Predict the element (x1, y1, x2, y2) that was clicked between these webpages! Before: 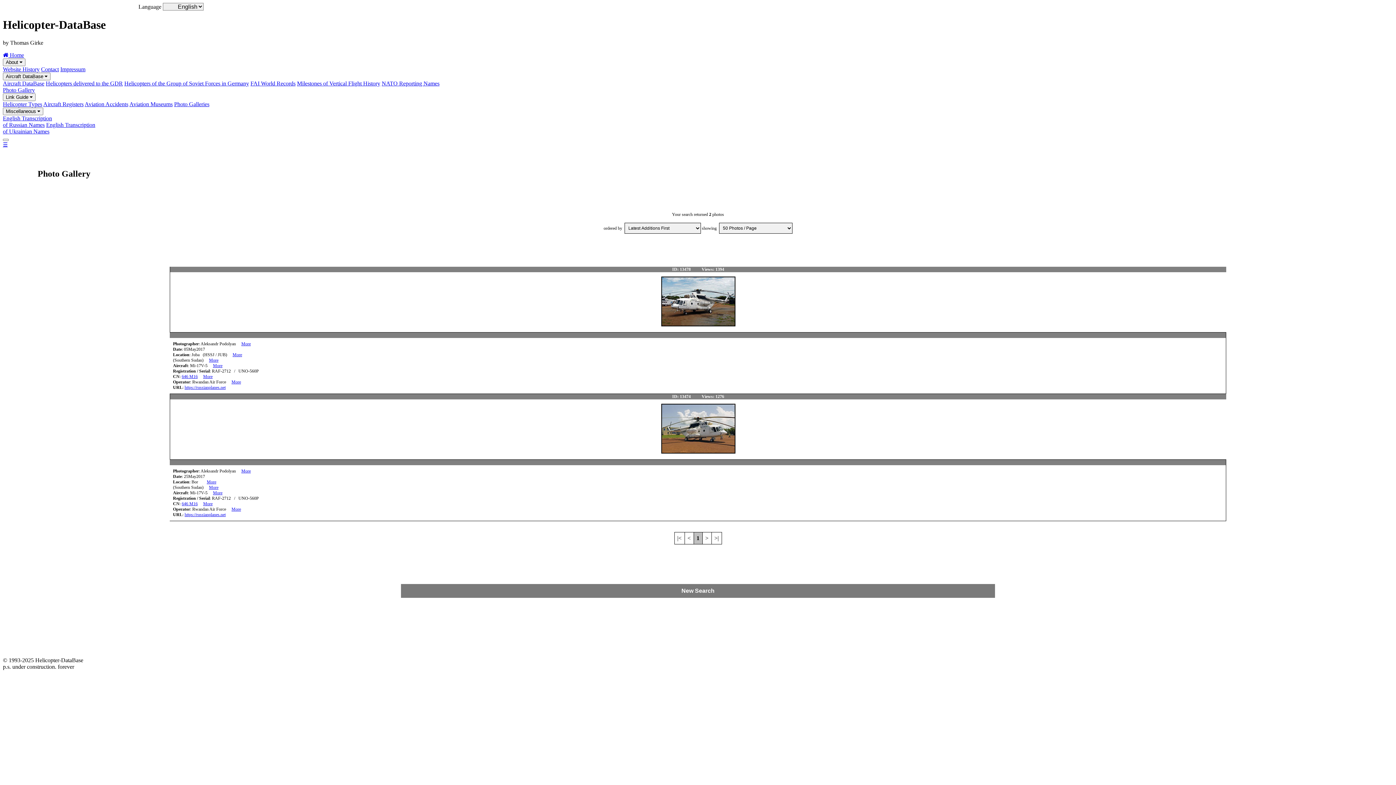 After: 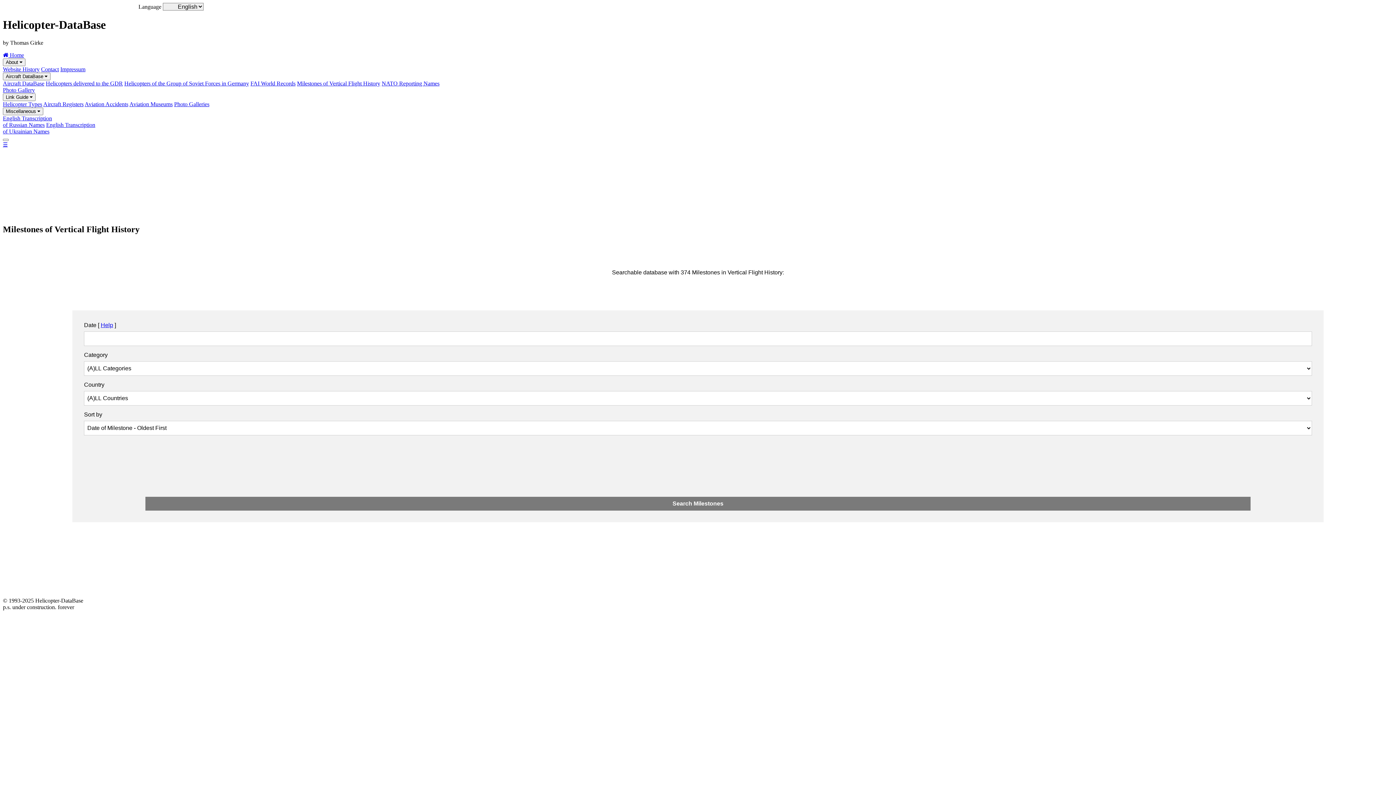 Action: bbox: (297, 80, 380, 86) label: Milestones of Vertical Flight History